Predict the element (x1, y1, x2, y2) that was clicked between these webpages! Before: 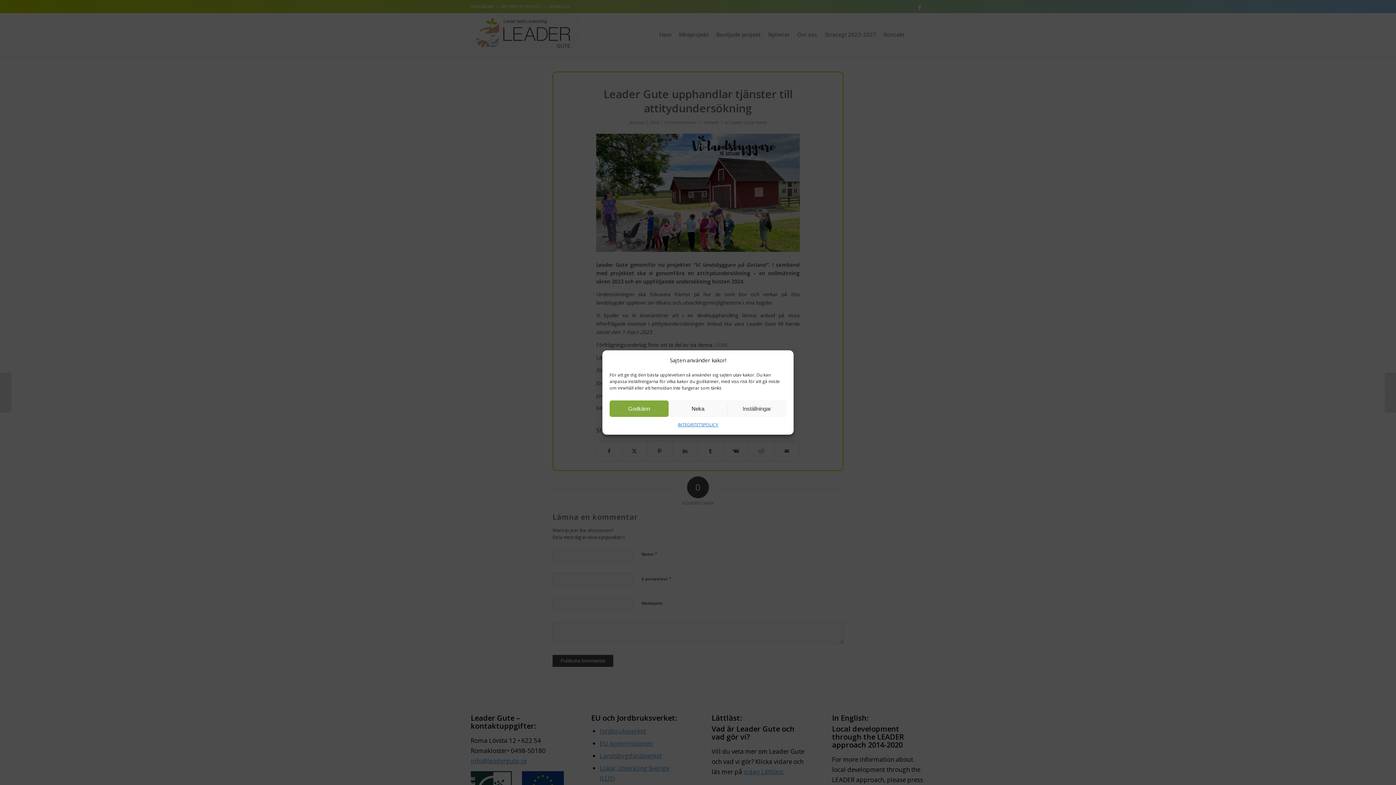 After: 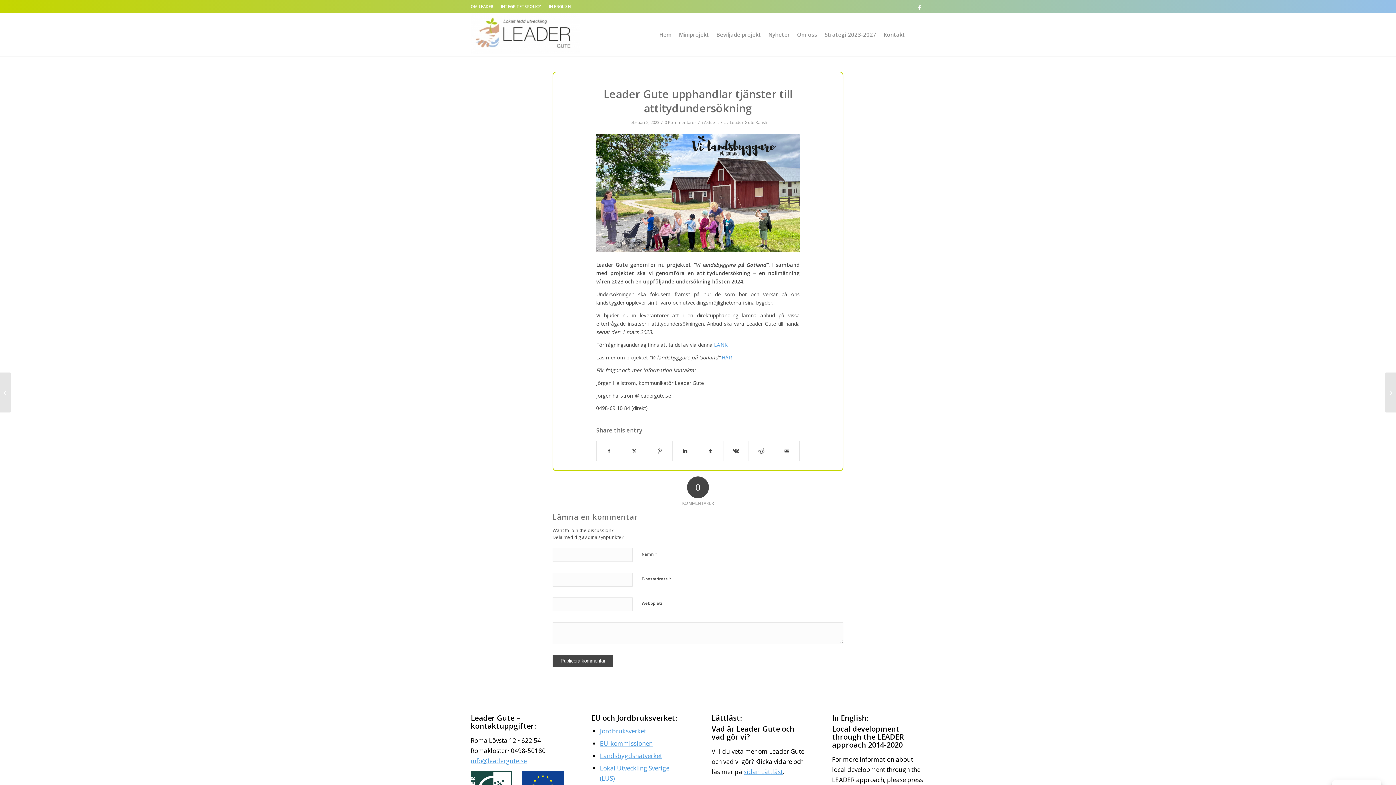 Action: label: Godkänn bbox: (609, 400, 668, 417)